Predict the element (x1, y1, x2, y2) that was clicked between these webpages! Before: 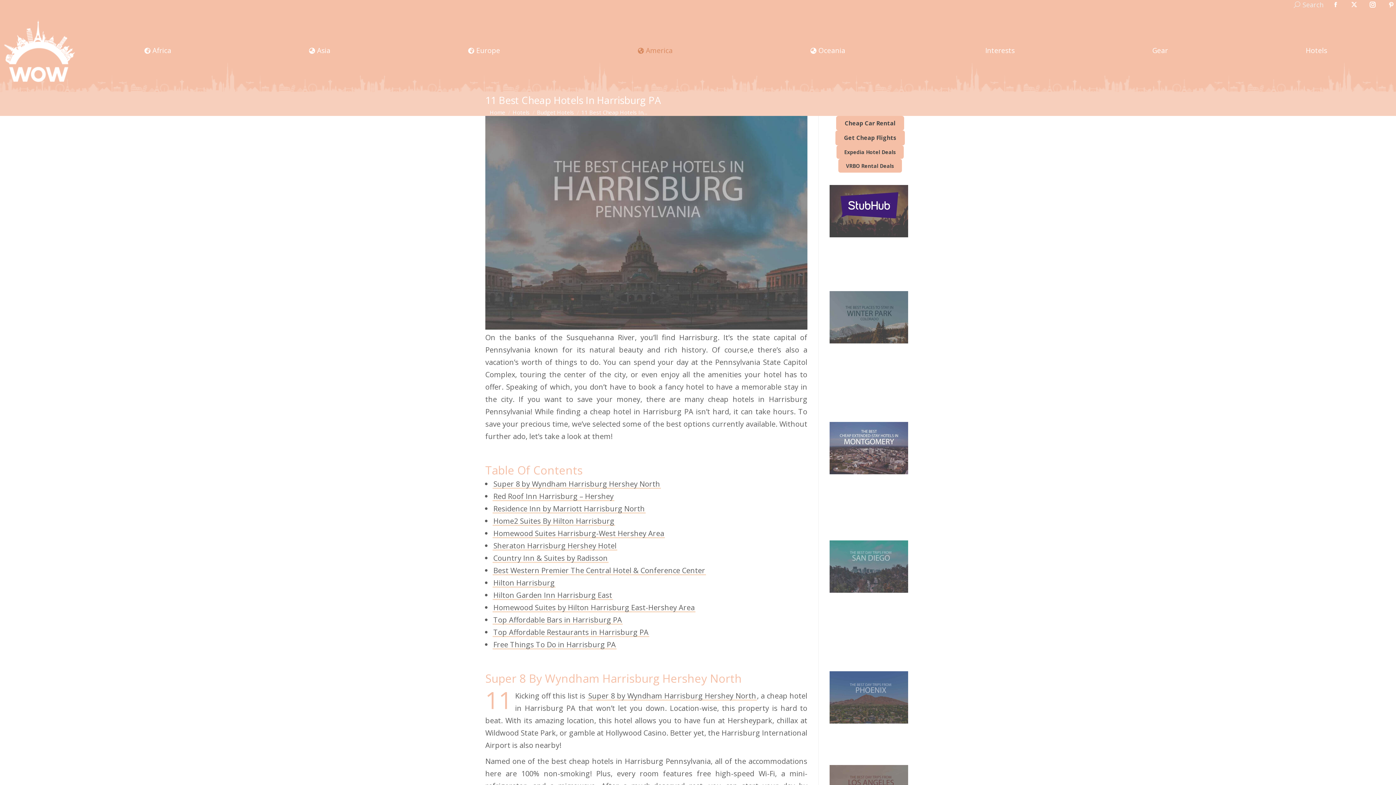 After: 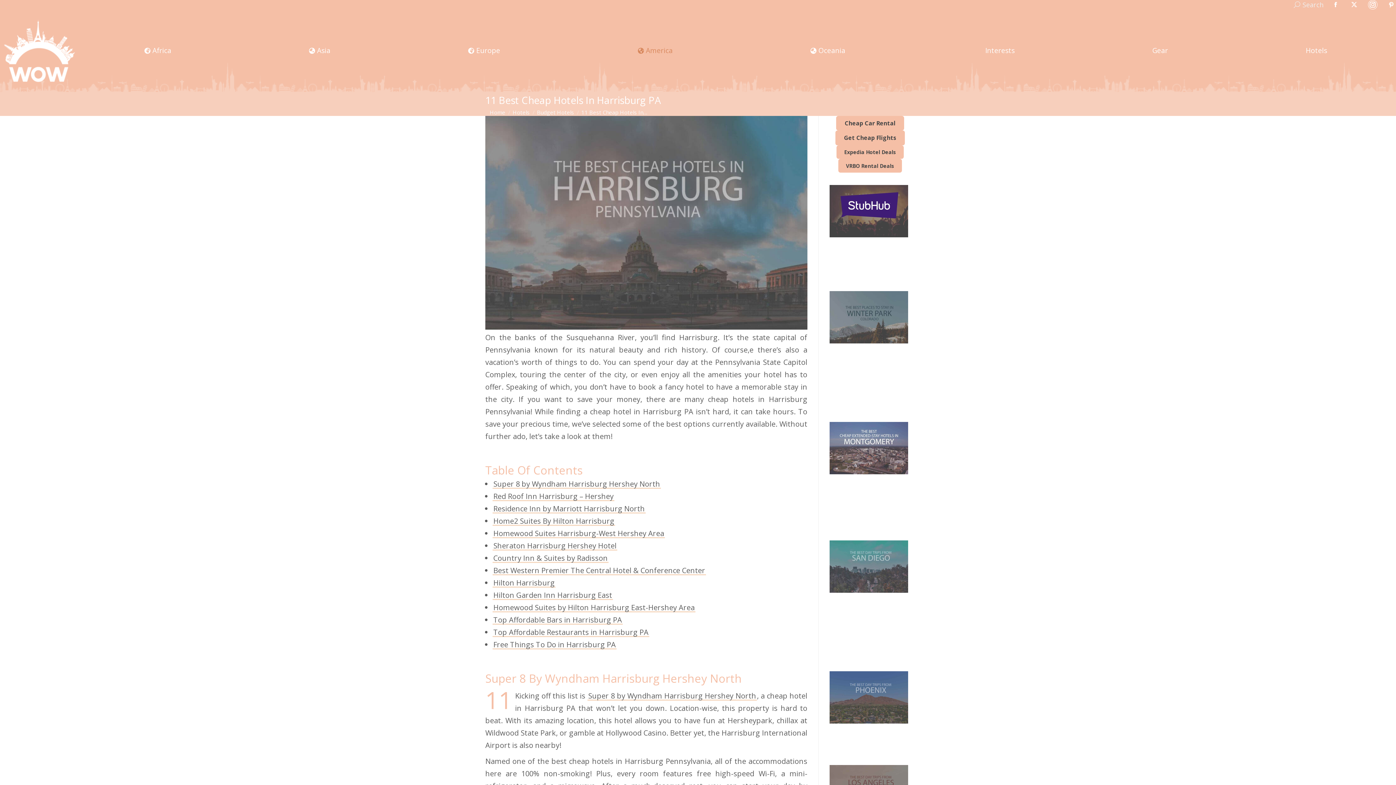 Action: label: Instagram page opens in new window bbox: (1368, 0, 1377, 9)